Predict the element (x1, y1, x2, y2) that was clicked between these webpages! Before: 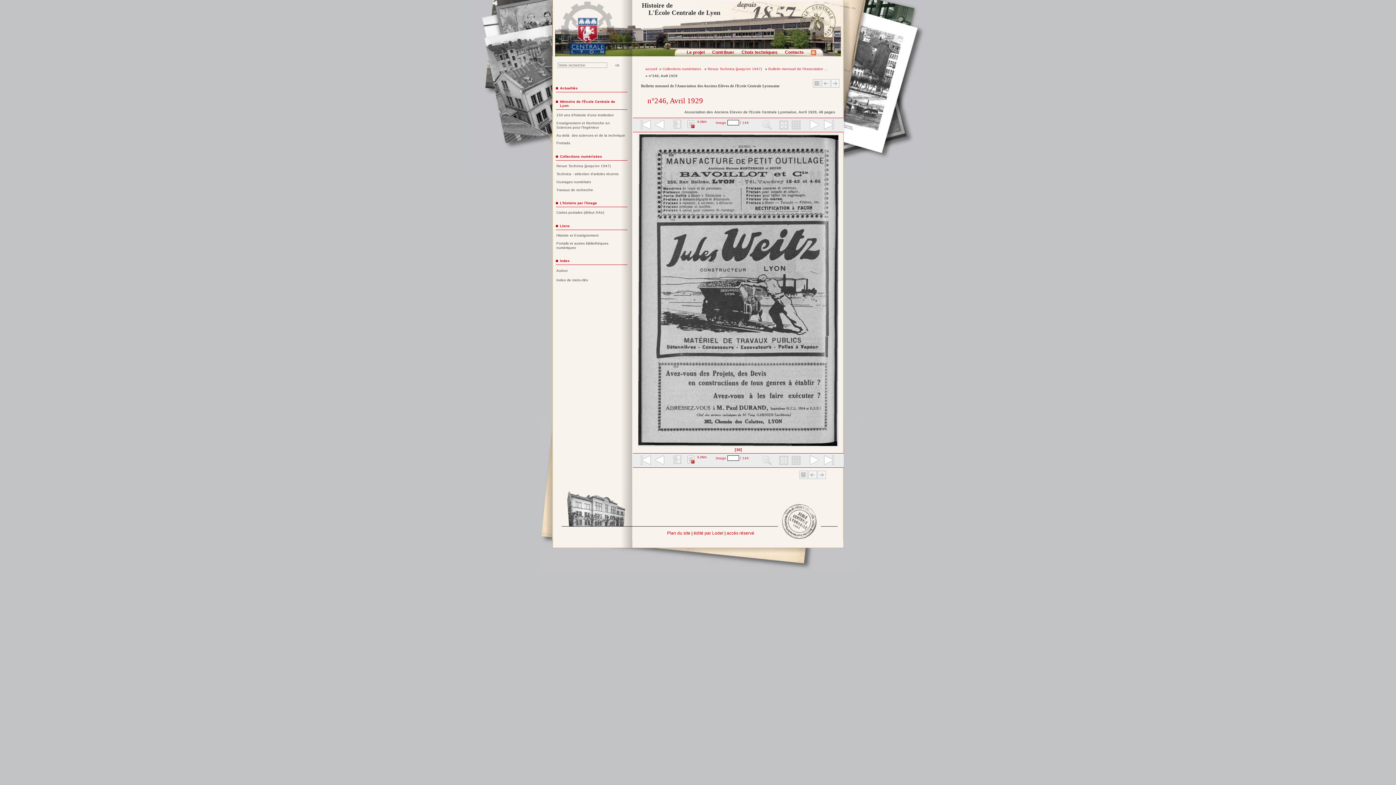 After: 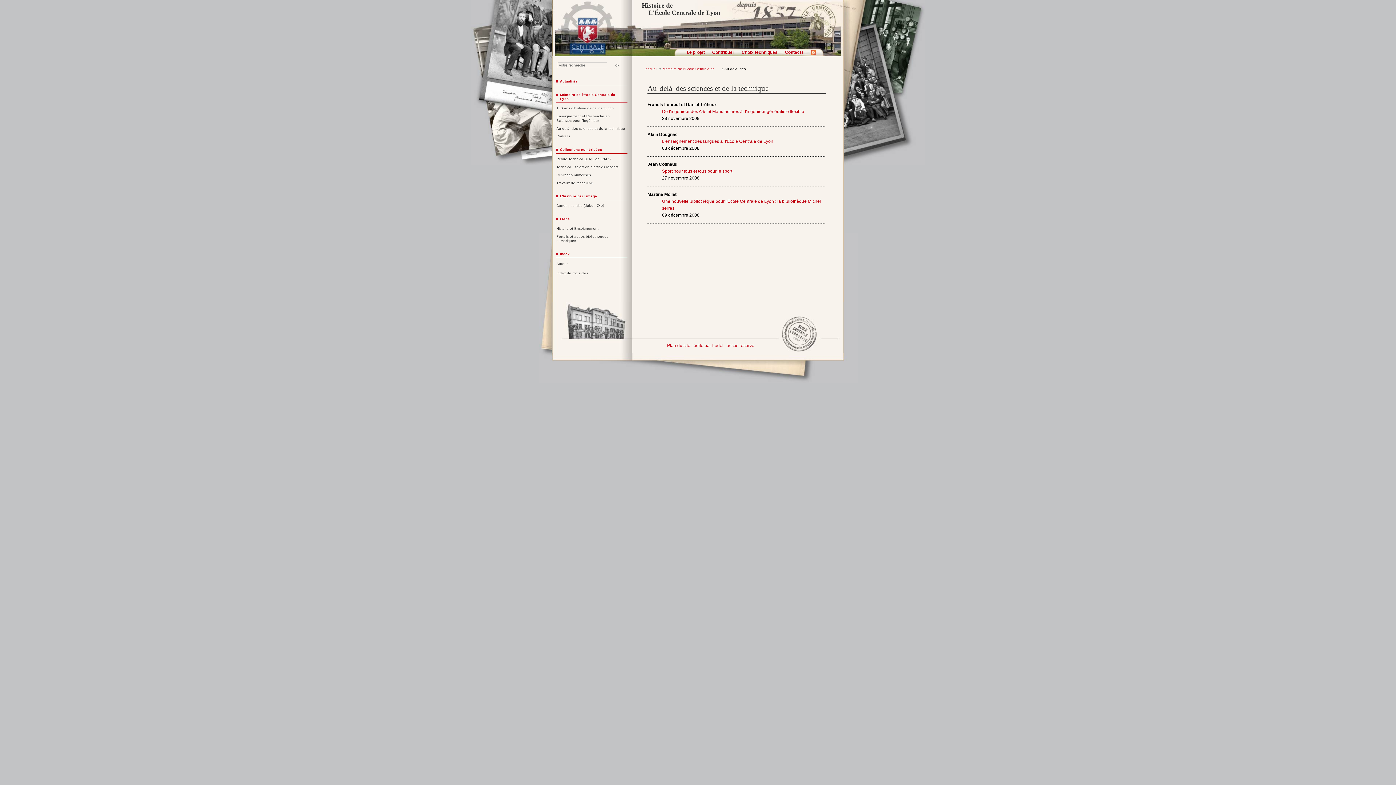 Action: label: Au-delà  des sciences et de la technique bbox: (556, 133, 625, 137)